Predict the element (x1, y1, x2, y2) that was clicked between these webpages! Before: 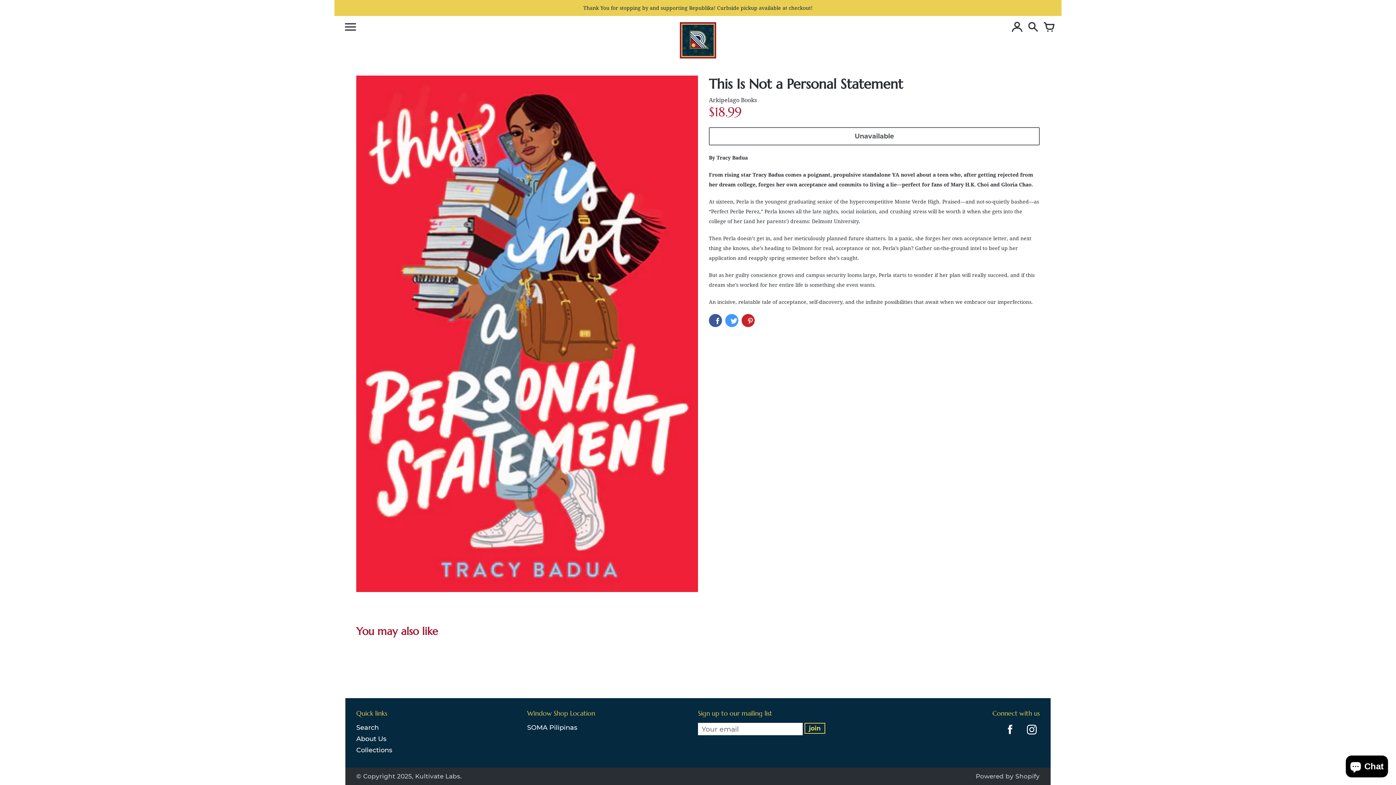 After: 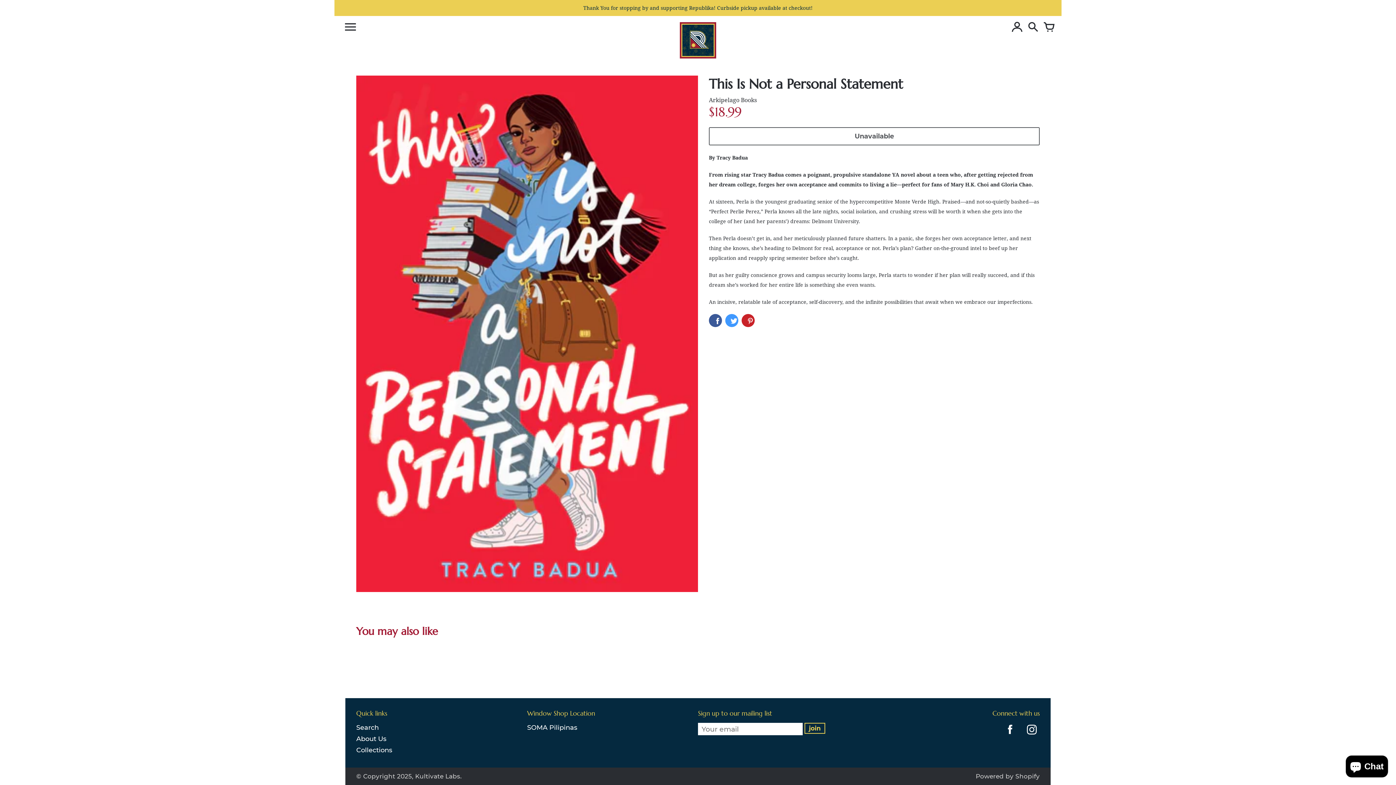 Action: bbox: (999, 732, 1017, 740)